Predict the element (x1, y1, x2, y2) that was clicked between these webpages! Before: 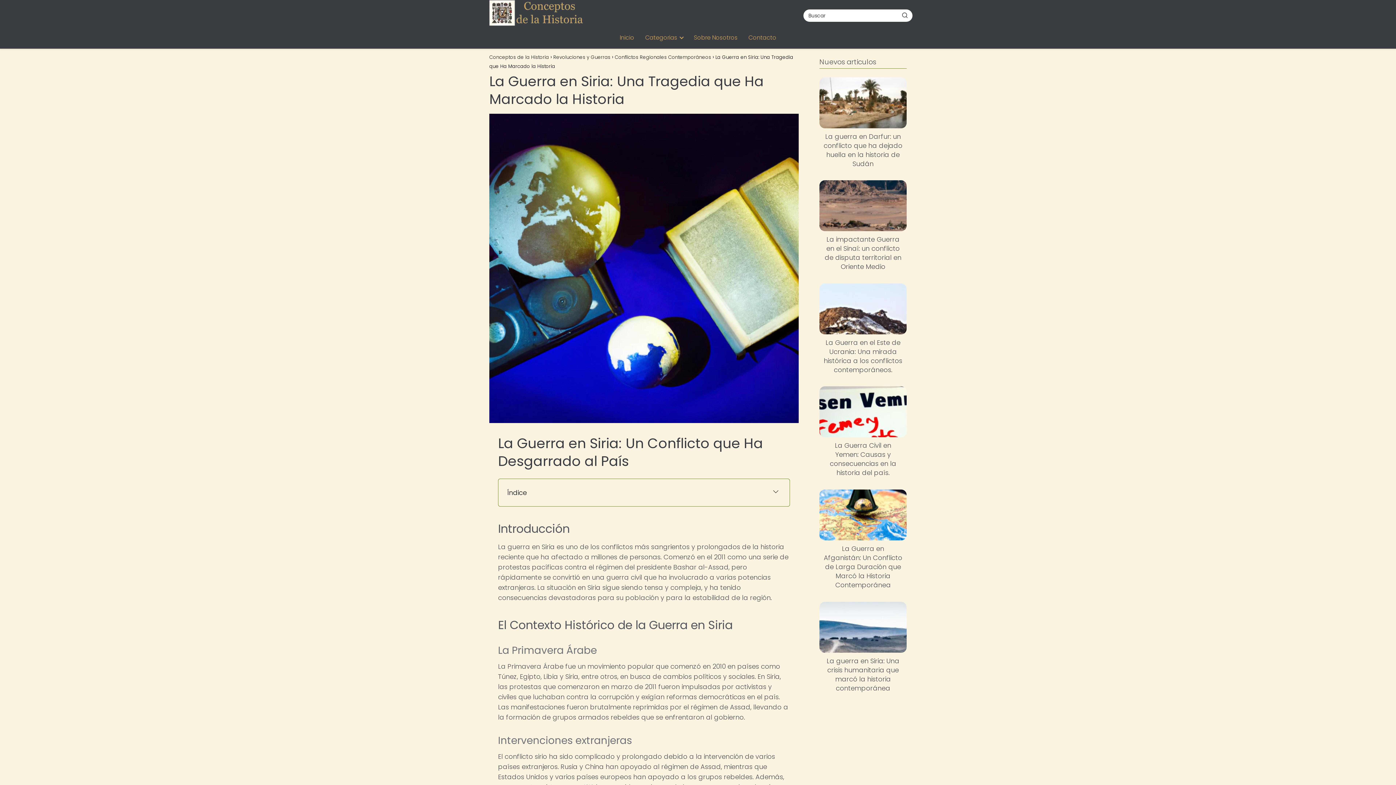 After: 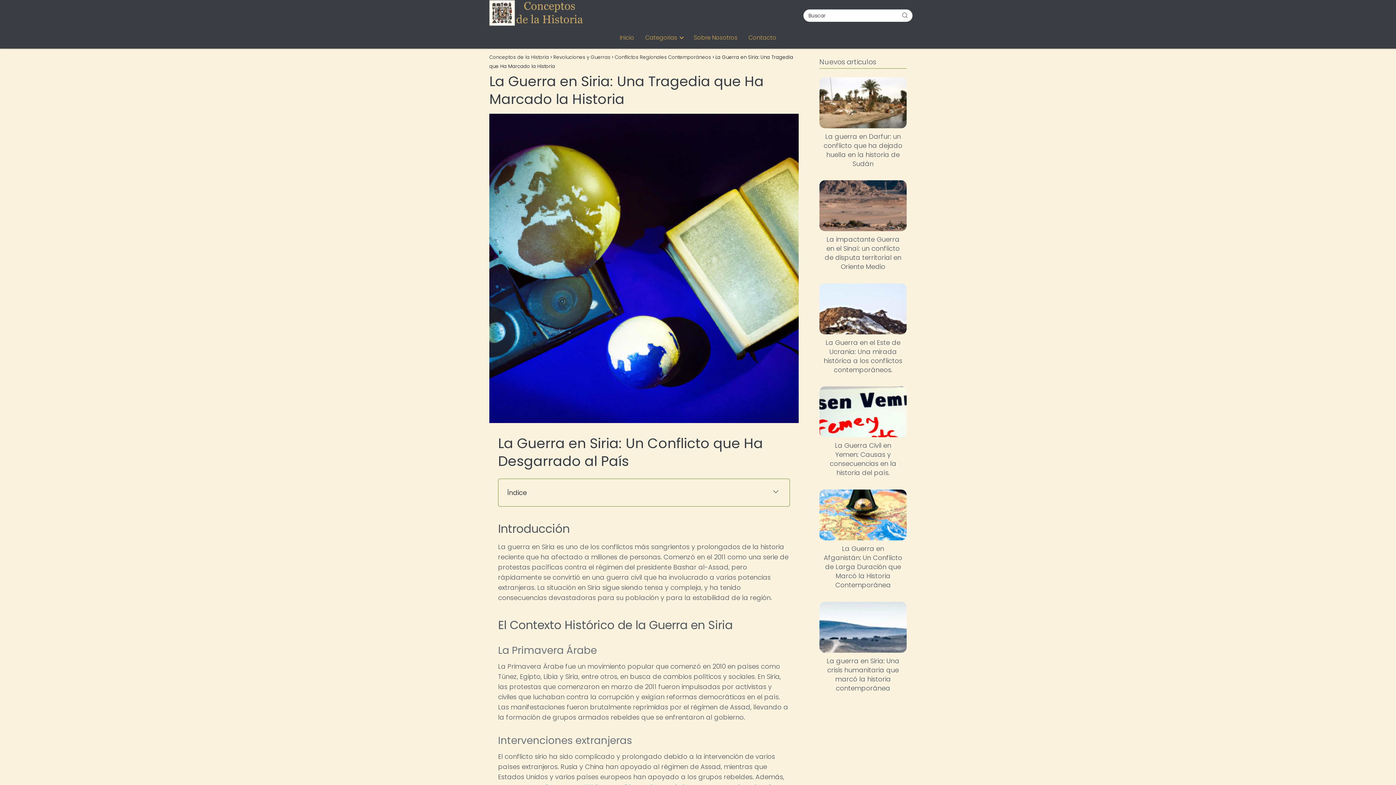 Action: bbox: (897, 9, 912, 21) label: Buscar